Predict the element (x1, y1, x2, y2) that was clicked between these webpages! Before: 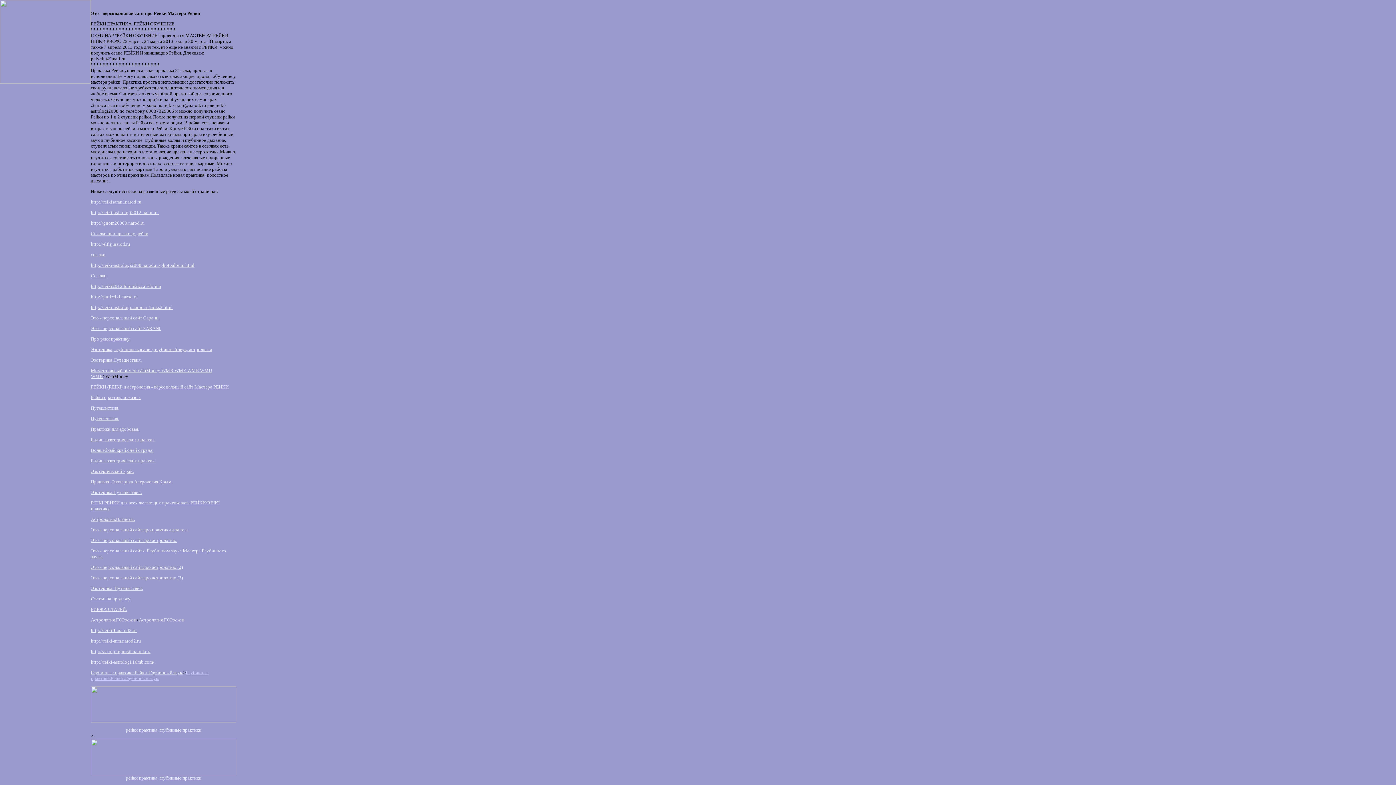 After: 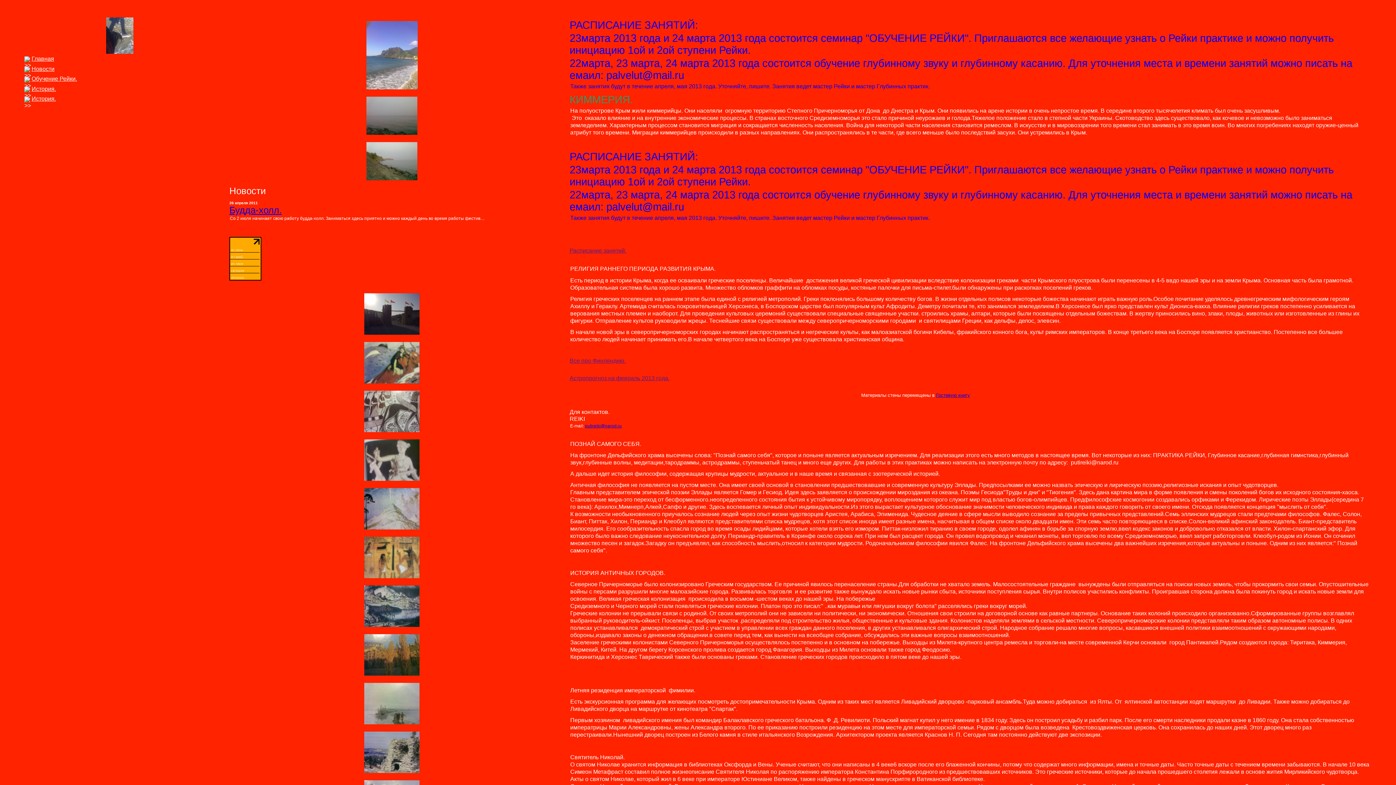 Action: bbox: (90, 294, 137, 299) label: http://putireiki.narod.ru